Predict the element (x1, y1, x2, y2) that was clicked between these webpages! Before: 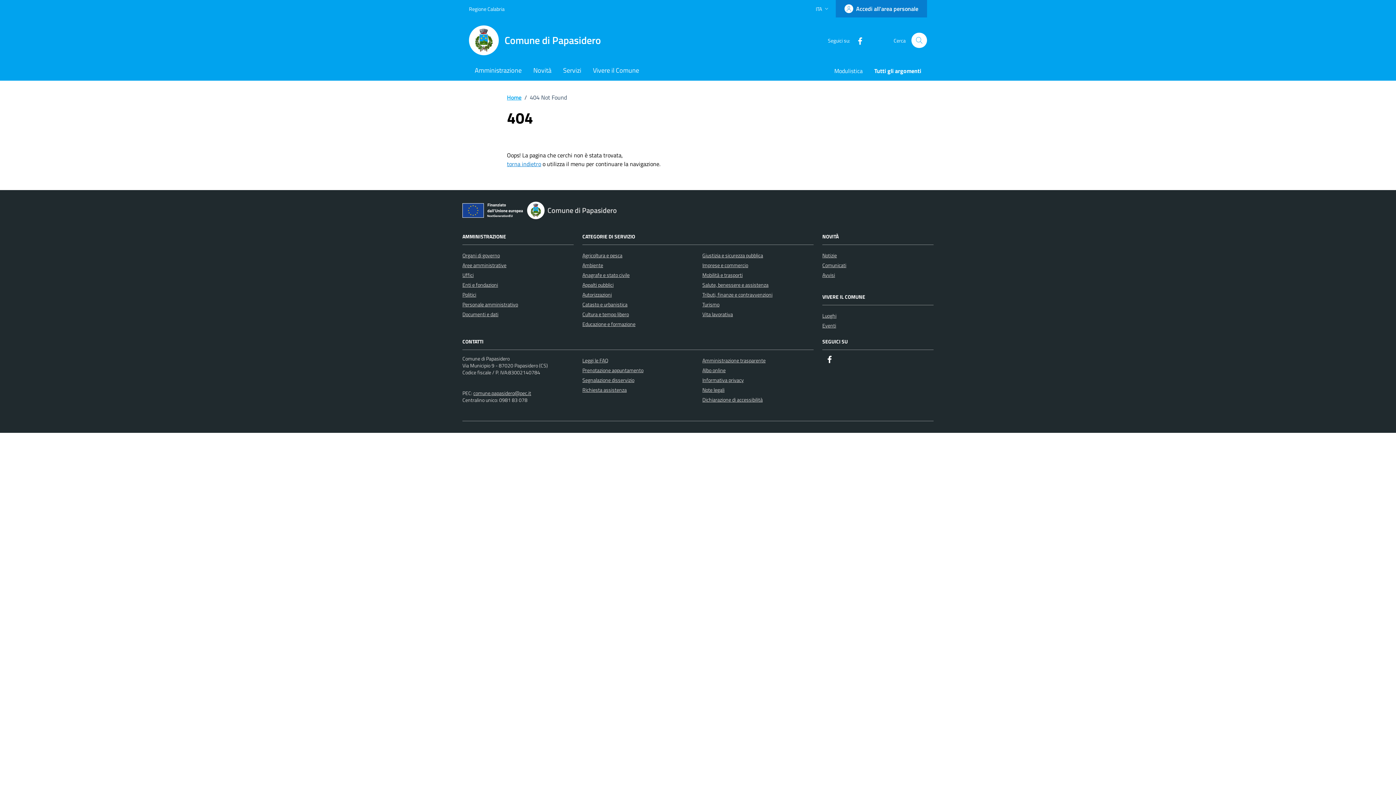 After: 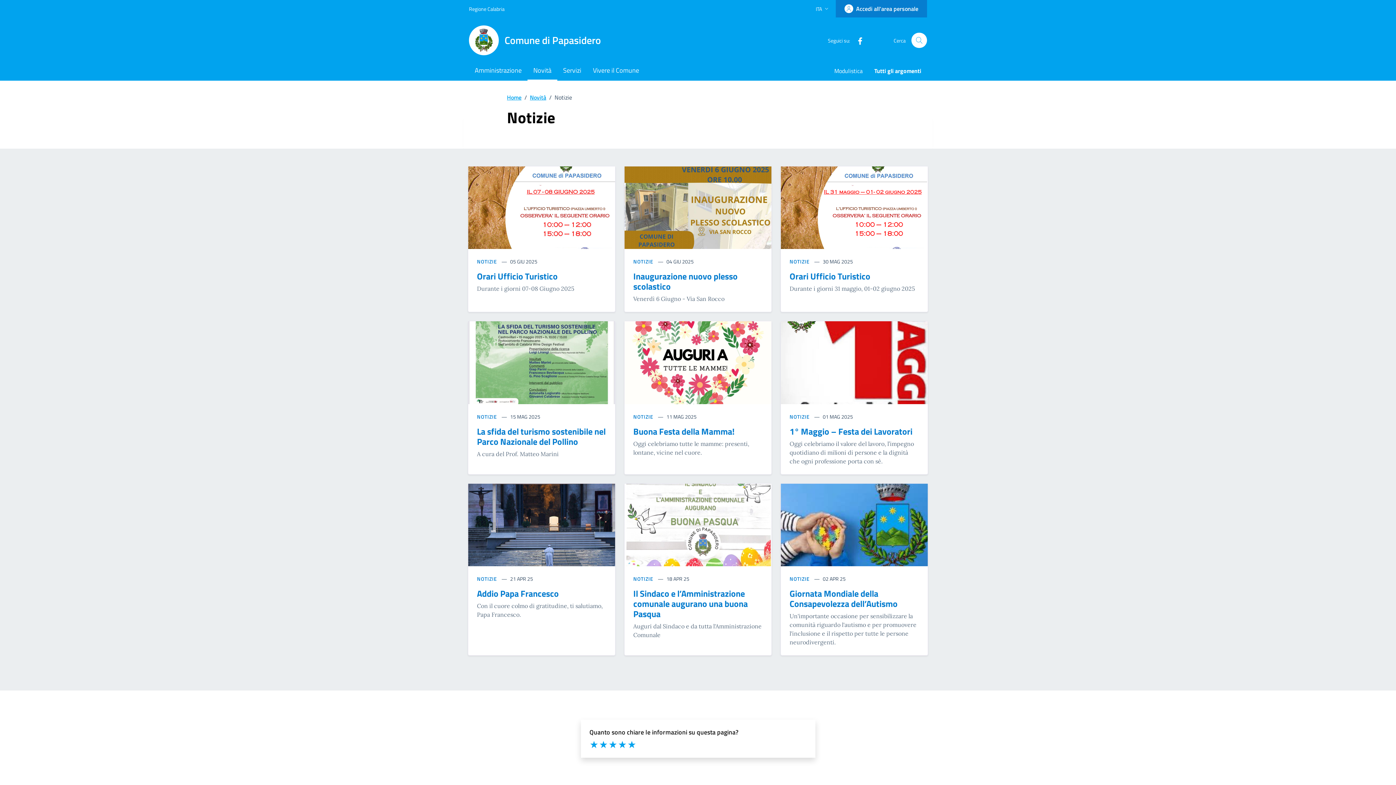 Action: bbox: (822, 251, 837, 259) label: Notizie